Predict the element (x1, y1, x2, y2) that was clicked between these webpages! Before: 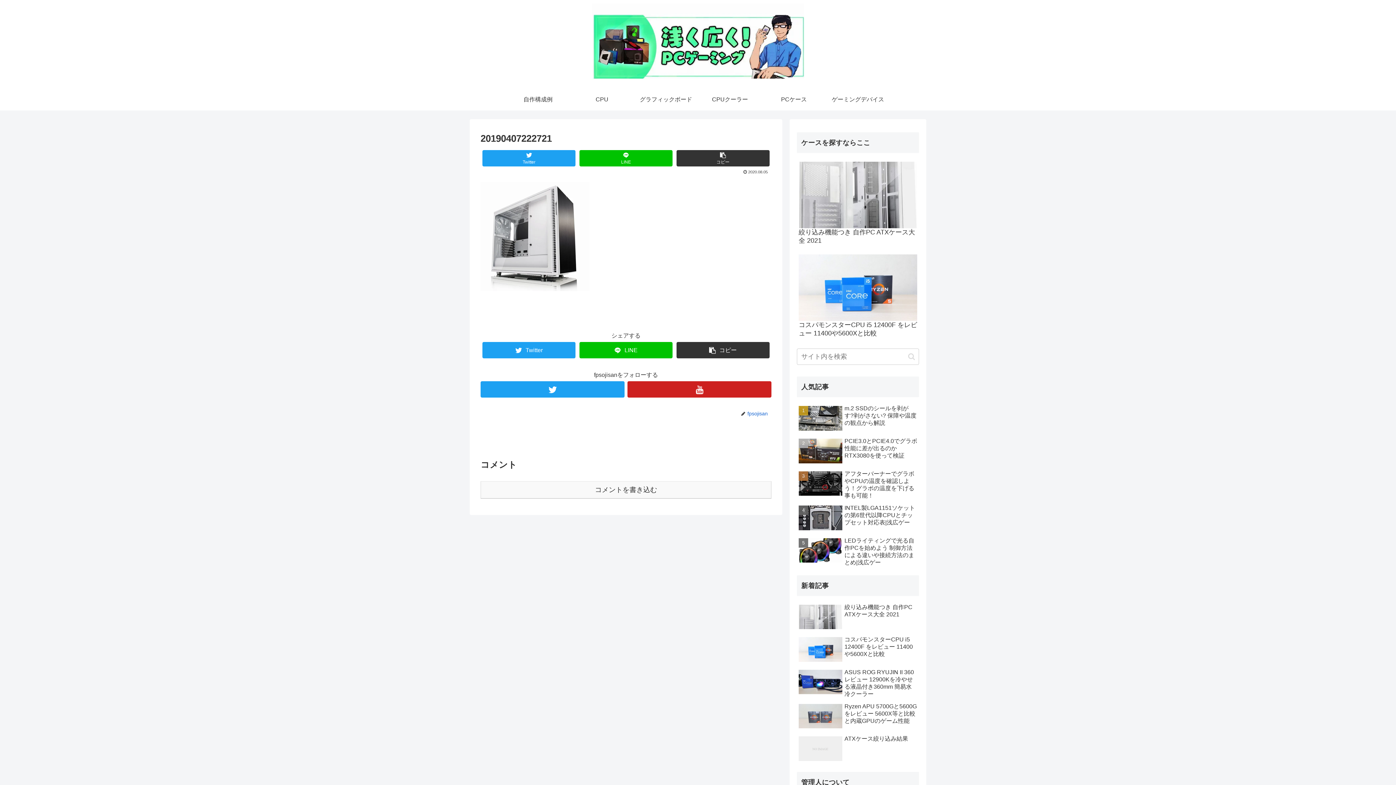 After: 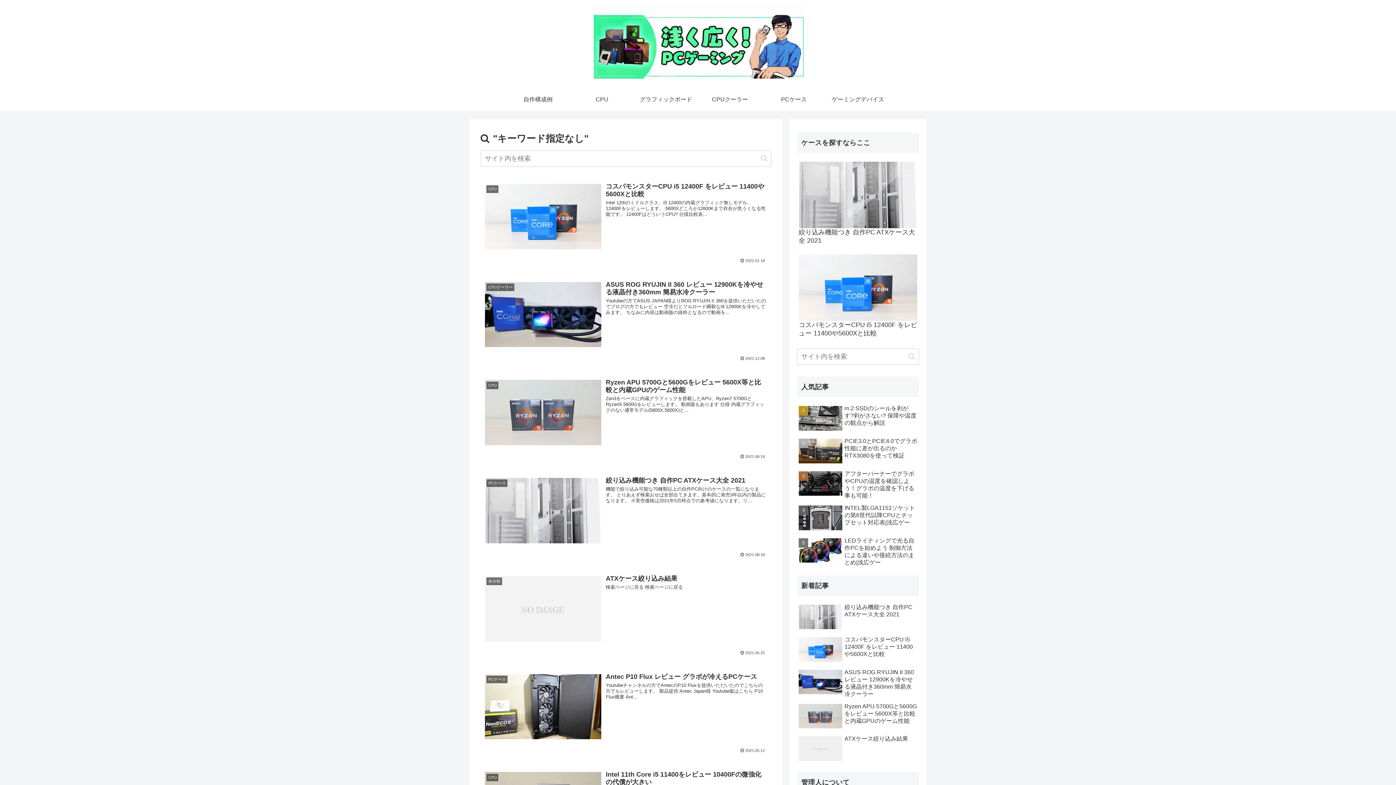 Action: bbox: (905, 352, 918, 361) label: button